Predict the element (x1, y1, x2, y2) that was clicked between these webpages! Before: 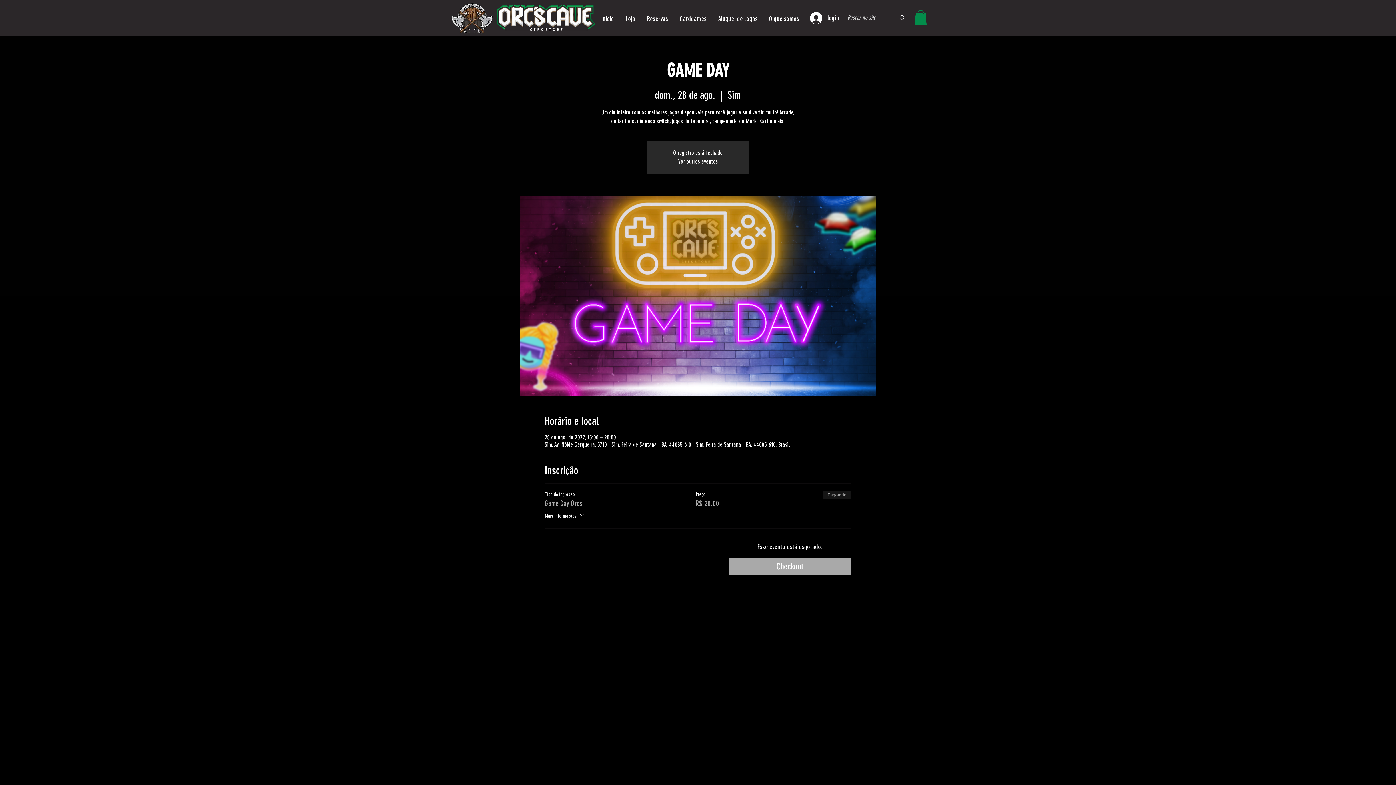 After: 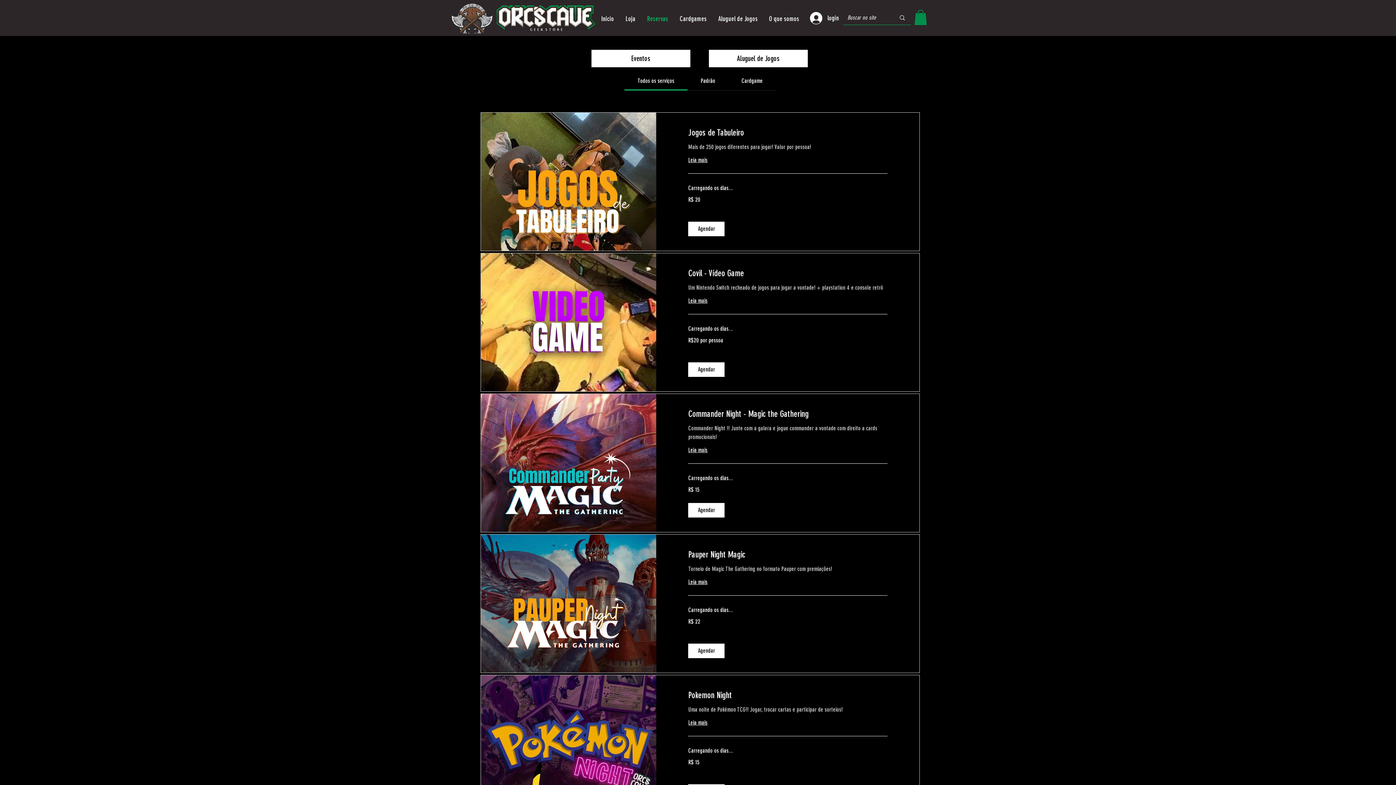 Action: label: Reservas bbox: (641, 10, 674, 27)